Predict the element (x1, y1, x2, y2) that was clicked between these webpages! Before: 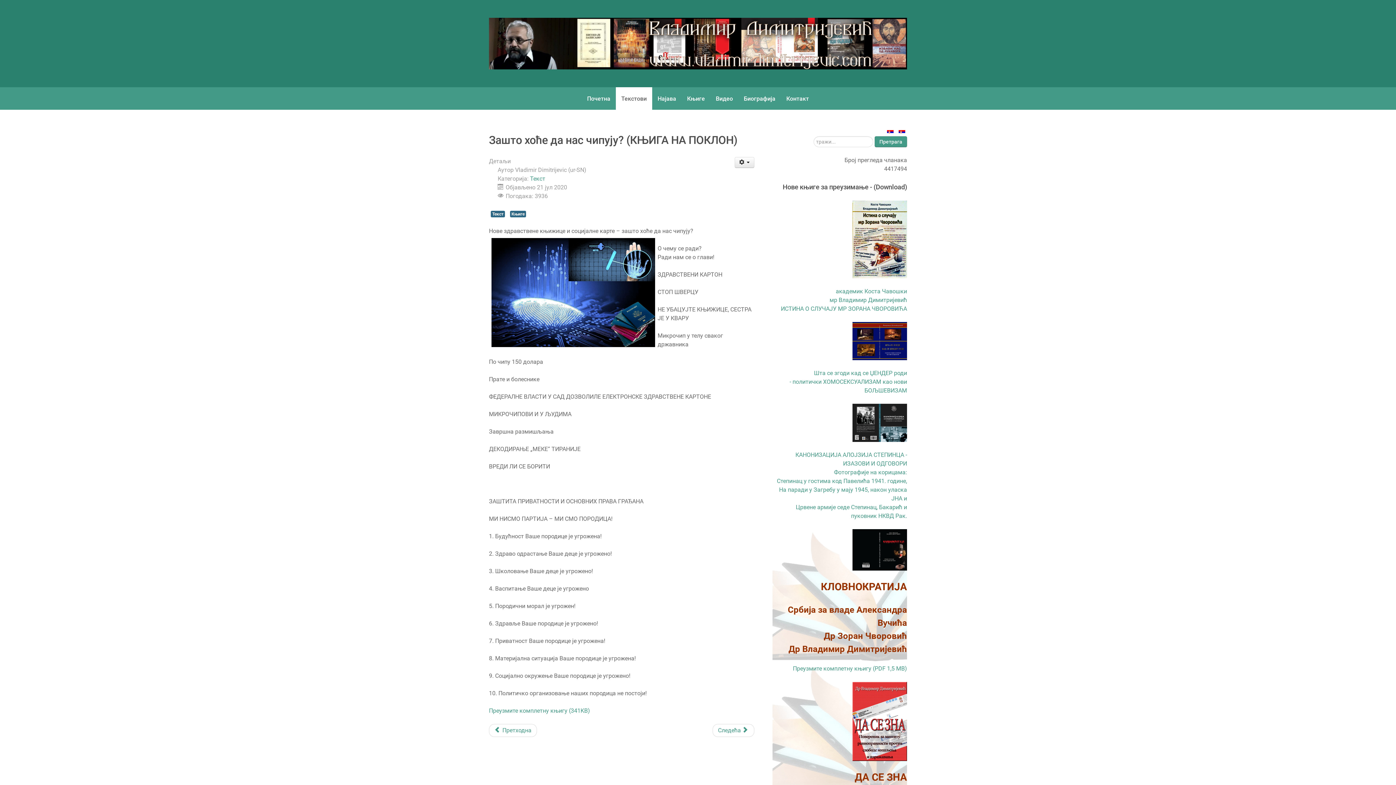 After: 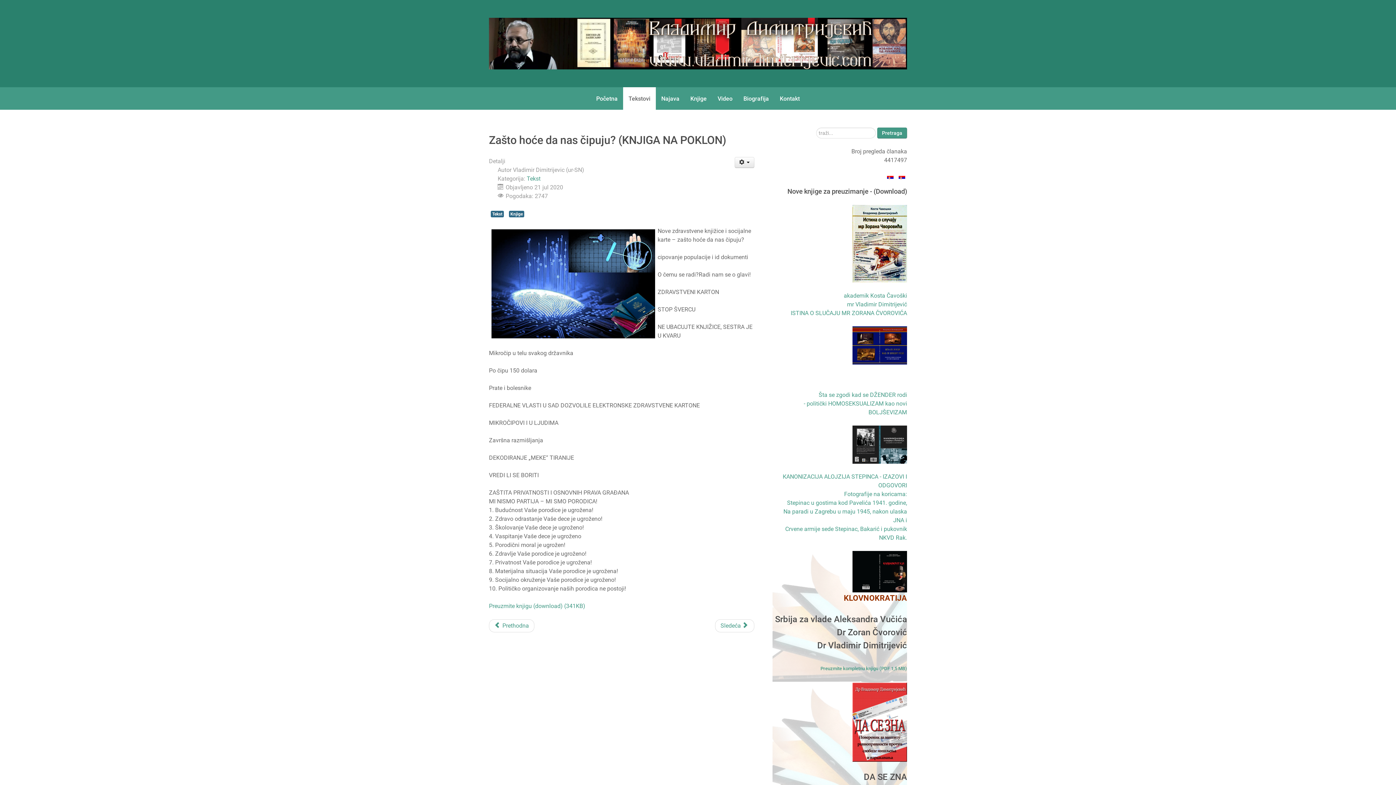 Action: bbox: (887, 128, 895, 135) label:  